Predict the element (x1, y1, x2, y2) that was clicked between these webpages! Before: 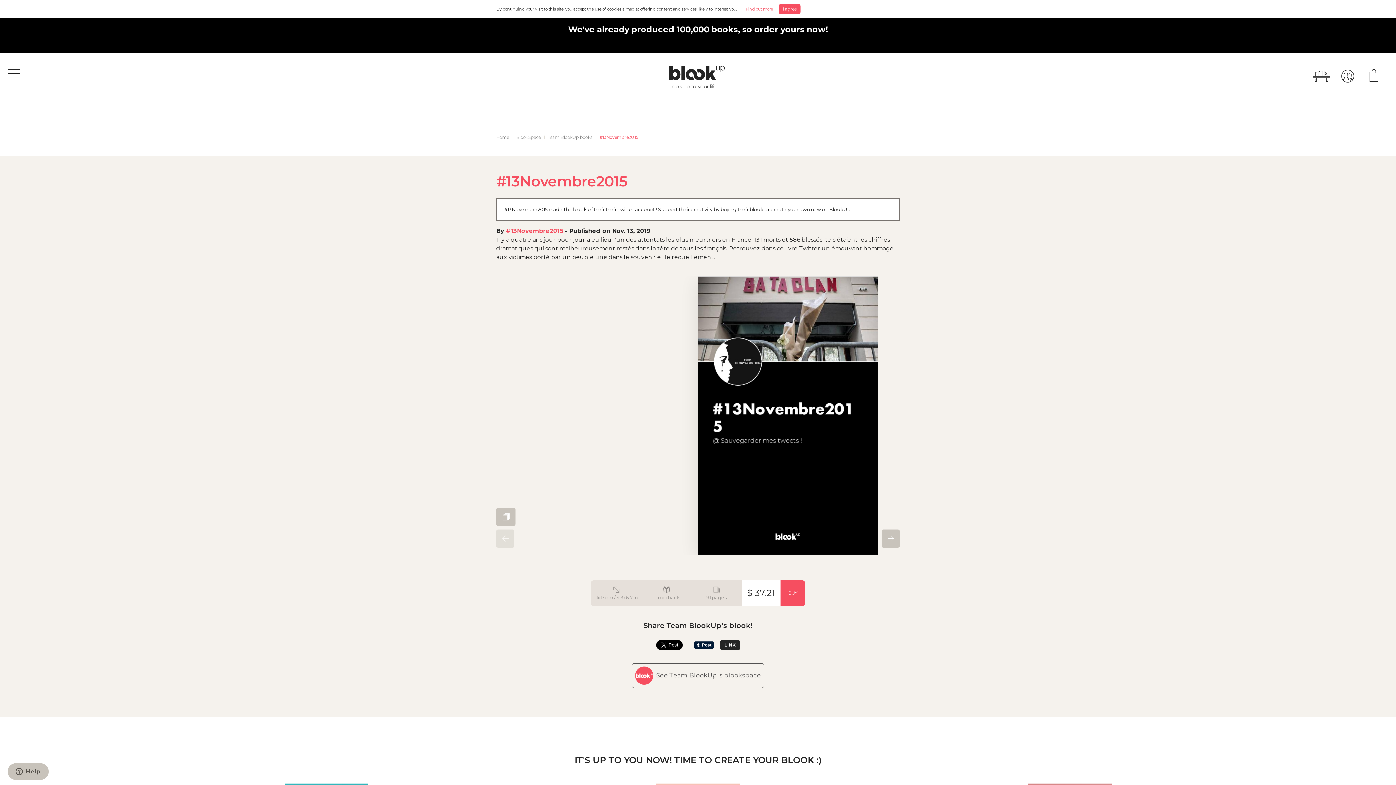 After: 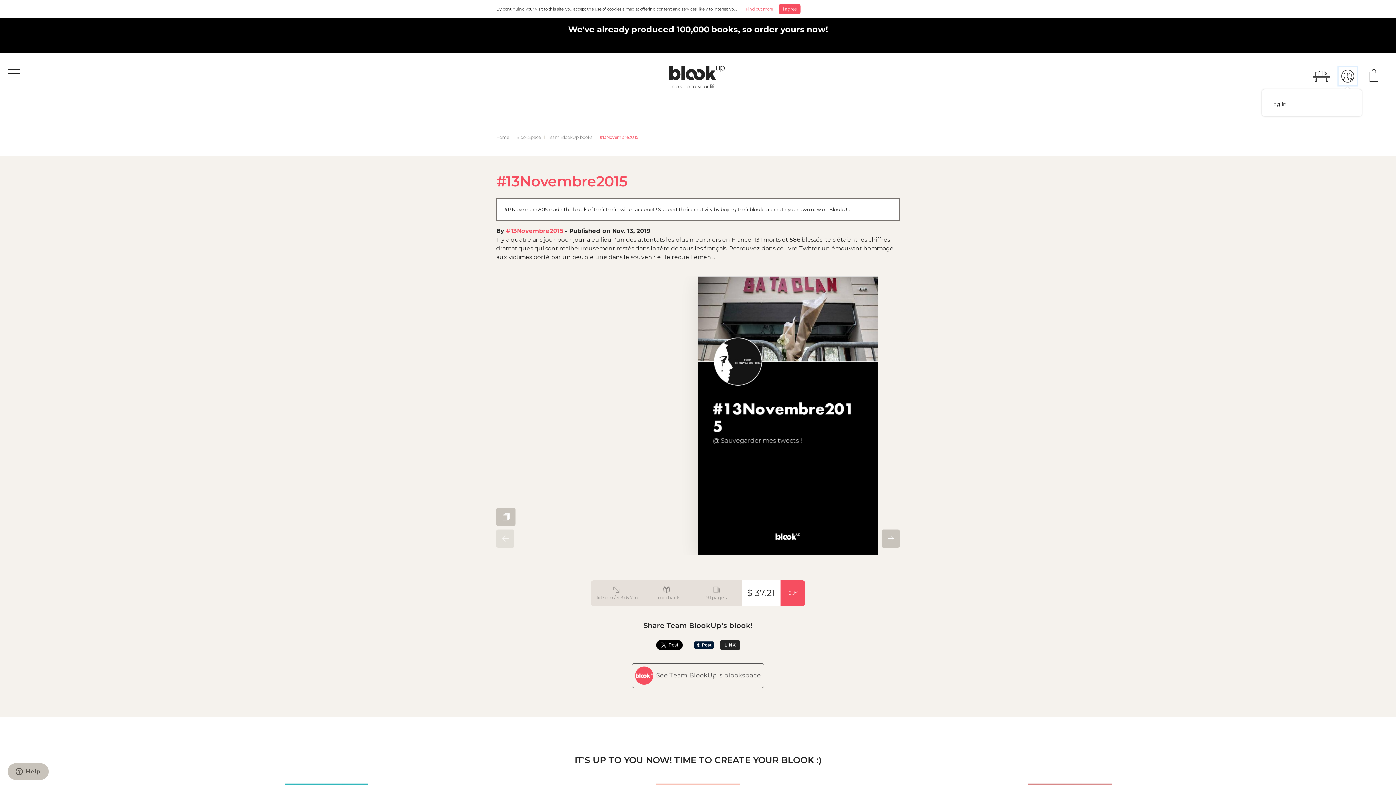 Action: label: My account bbox: (1339, 67, 1356, 85)